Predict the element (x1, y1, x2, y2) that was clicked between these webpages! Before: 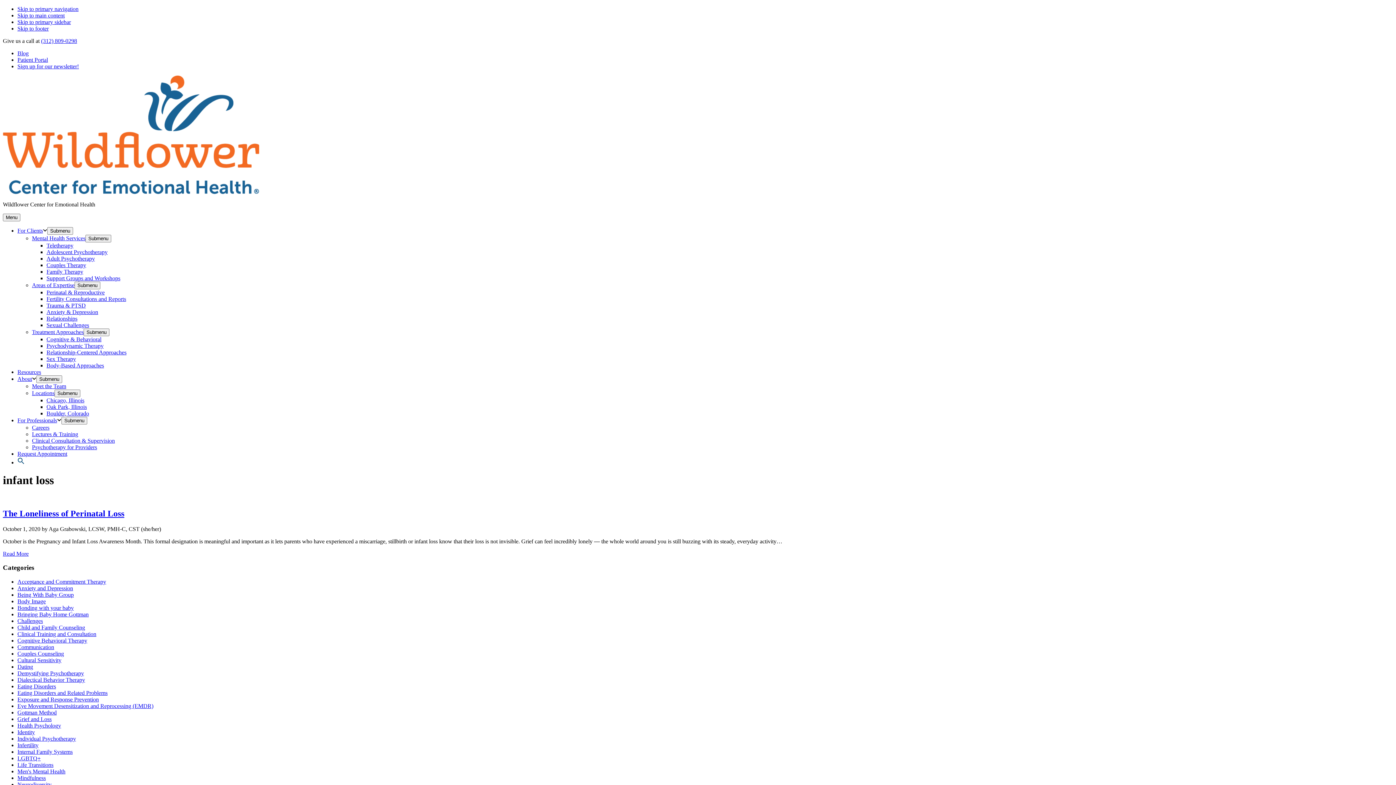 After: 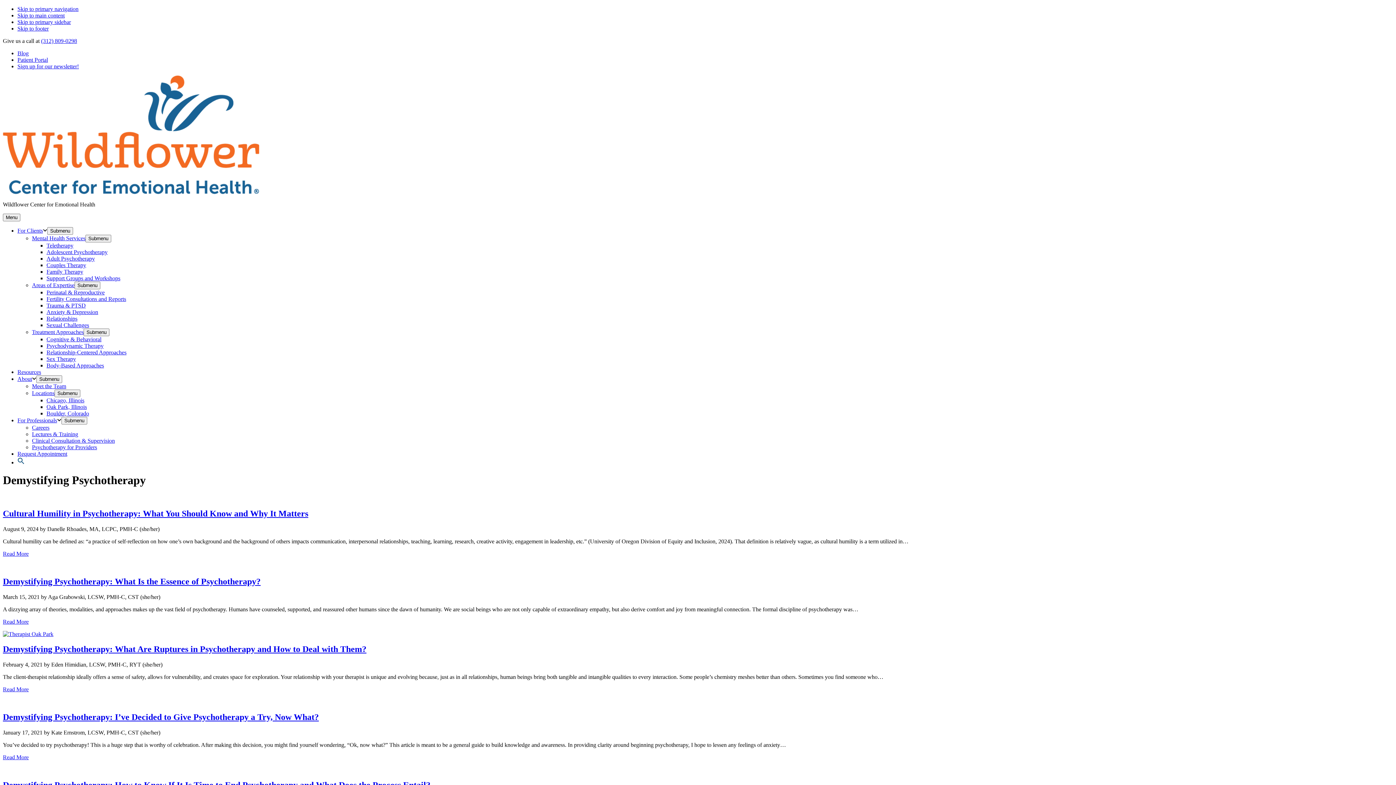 Action: label: Demystifying Psychotherapy bbox: (17, 670, 84, 676)